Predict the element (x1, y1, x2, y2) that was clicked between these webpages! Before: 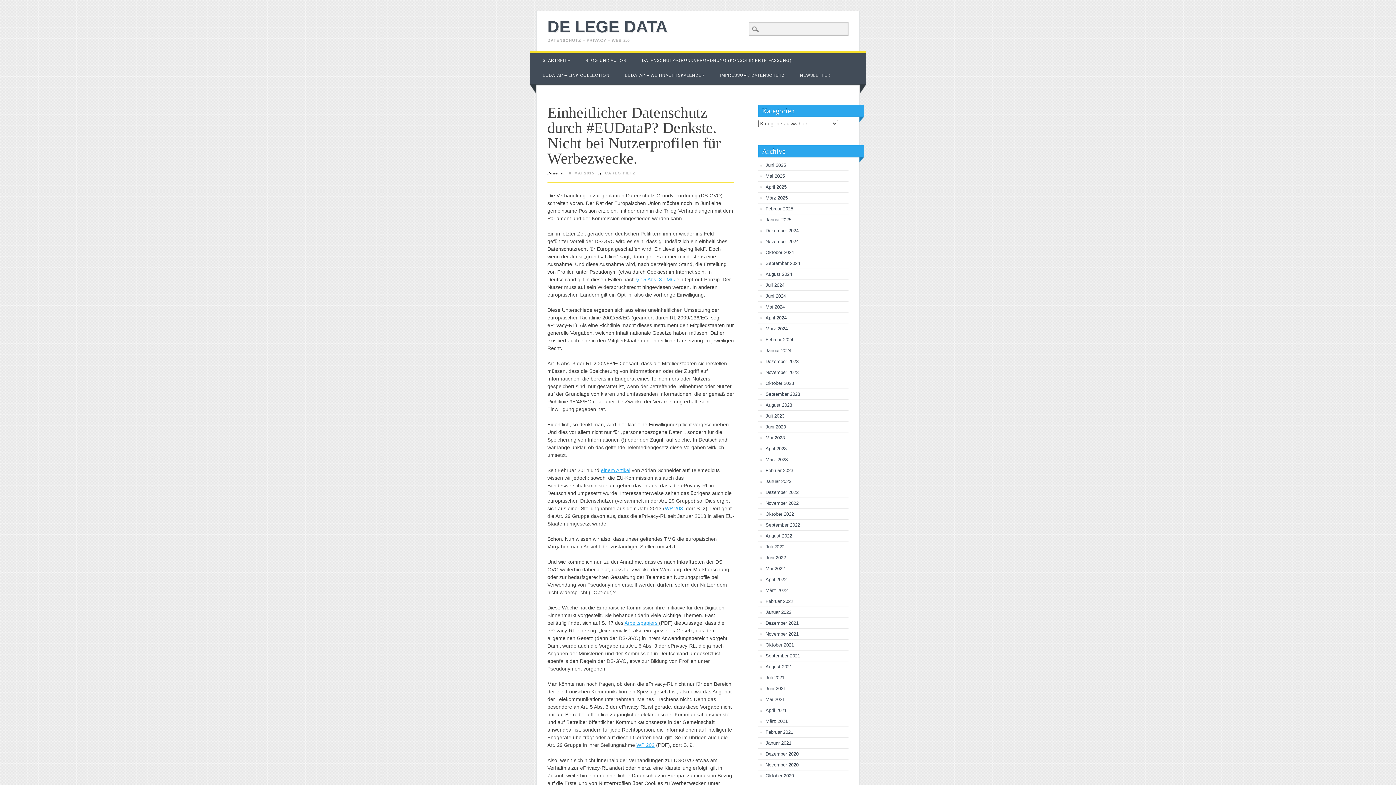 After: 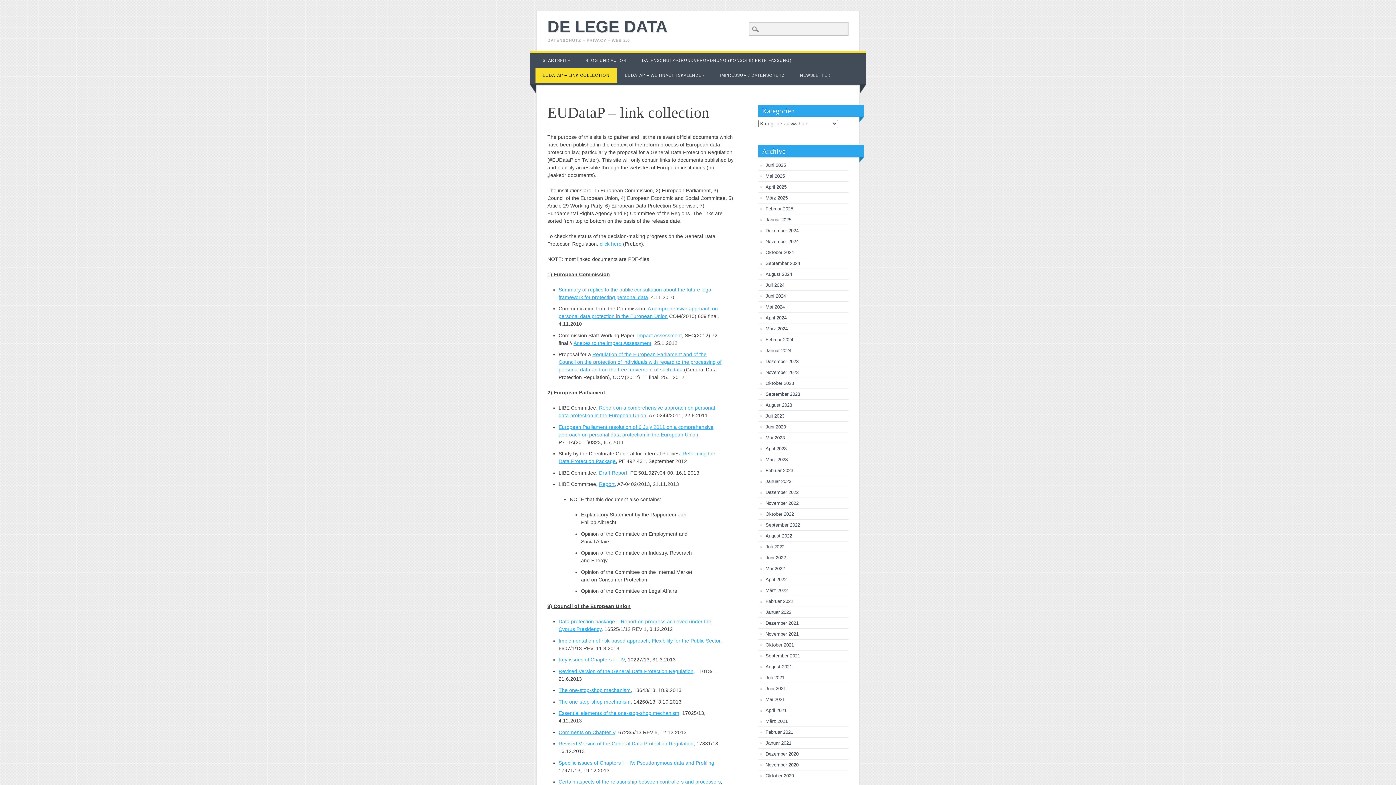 Action: label: EUDATAP – LINK COLLECTION bbox: (535, 68, 617, 82)